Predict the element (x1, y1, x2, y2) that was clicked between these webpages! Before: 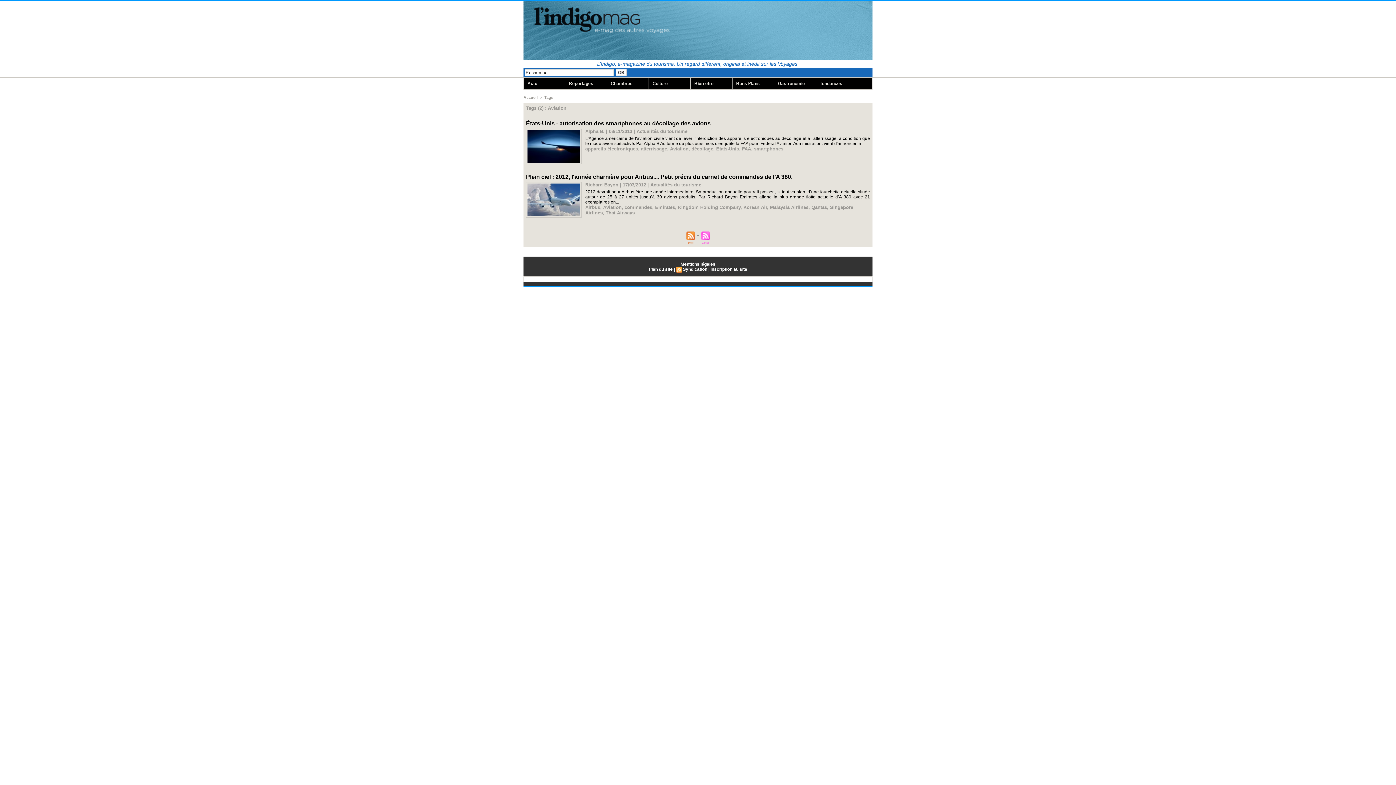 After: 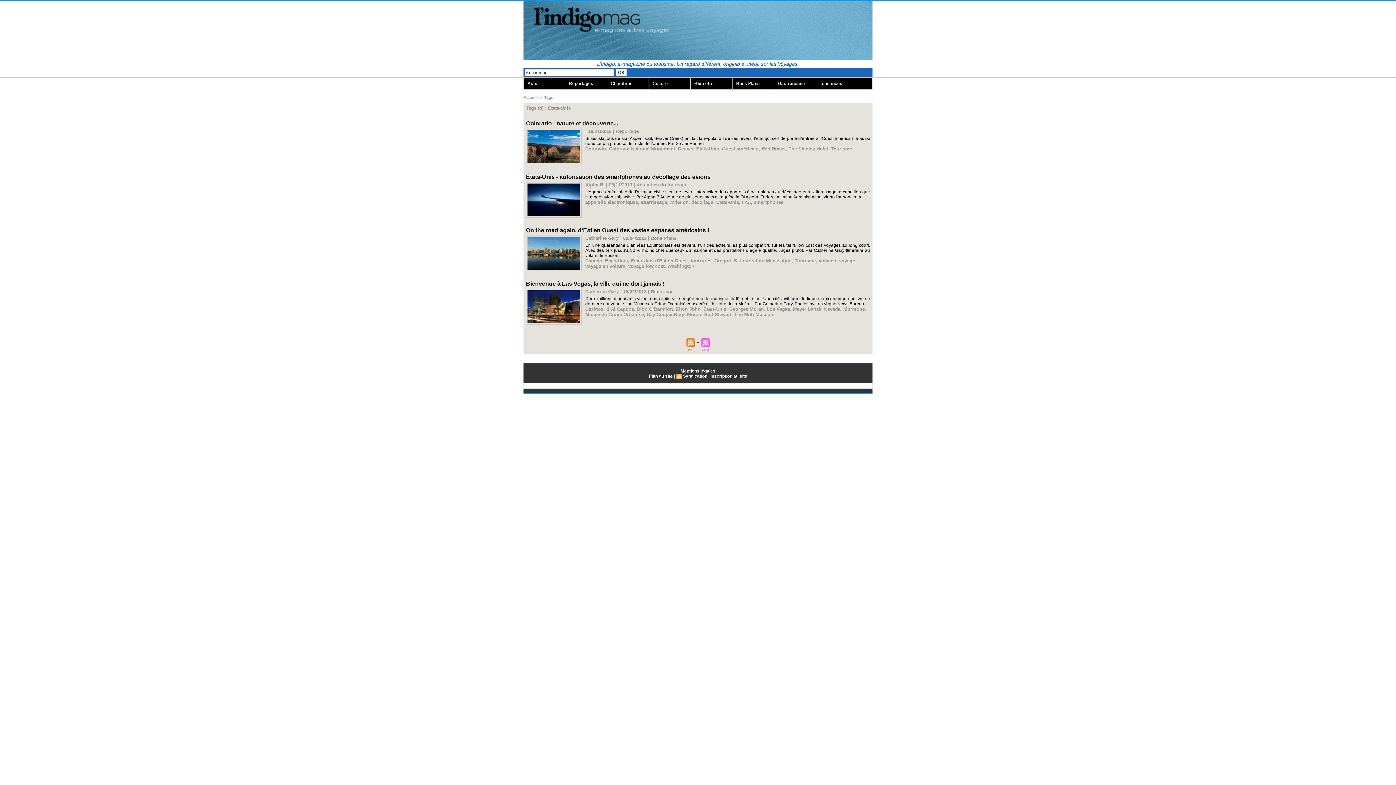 Action: bbox: (716, 146, 739, 151) label: Etats-Unis